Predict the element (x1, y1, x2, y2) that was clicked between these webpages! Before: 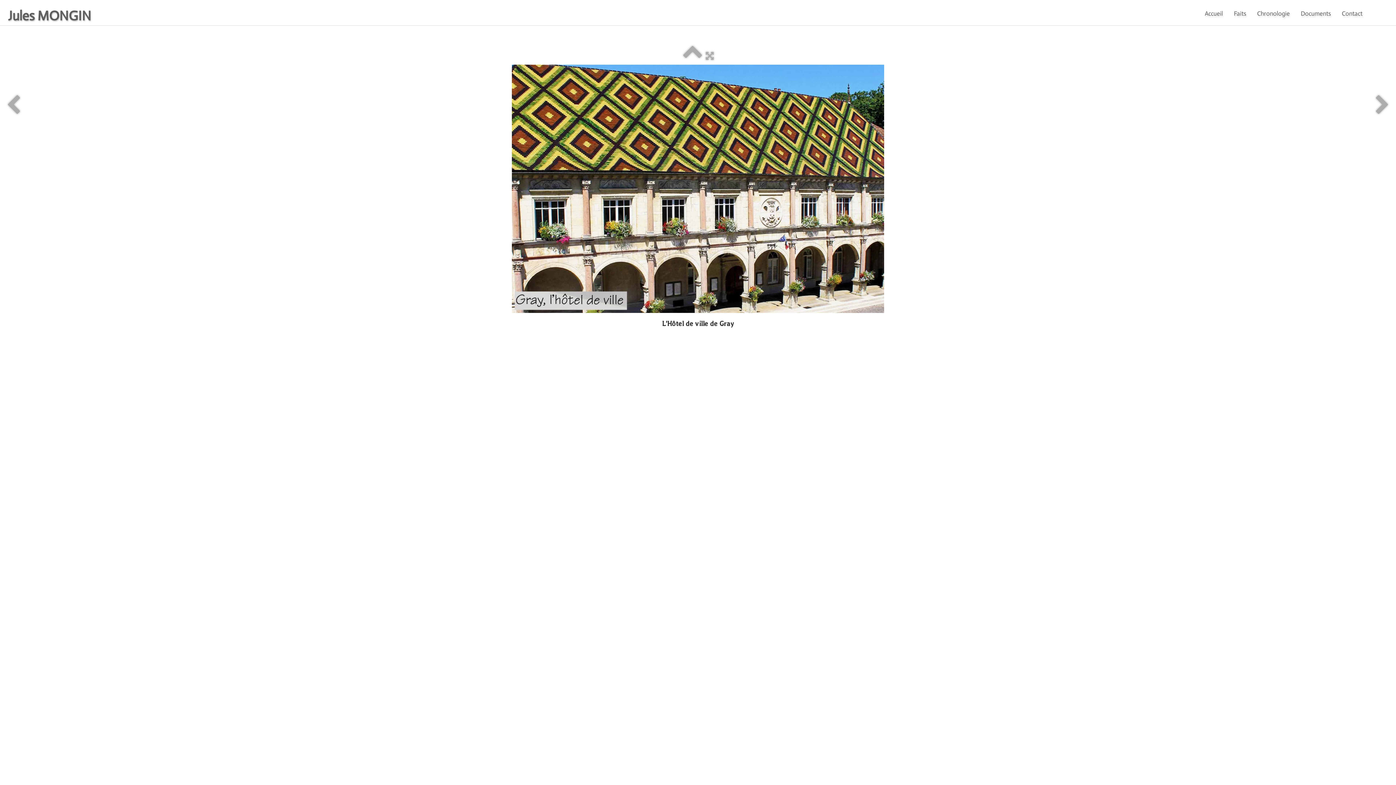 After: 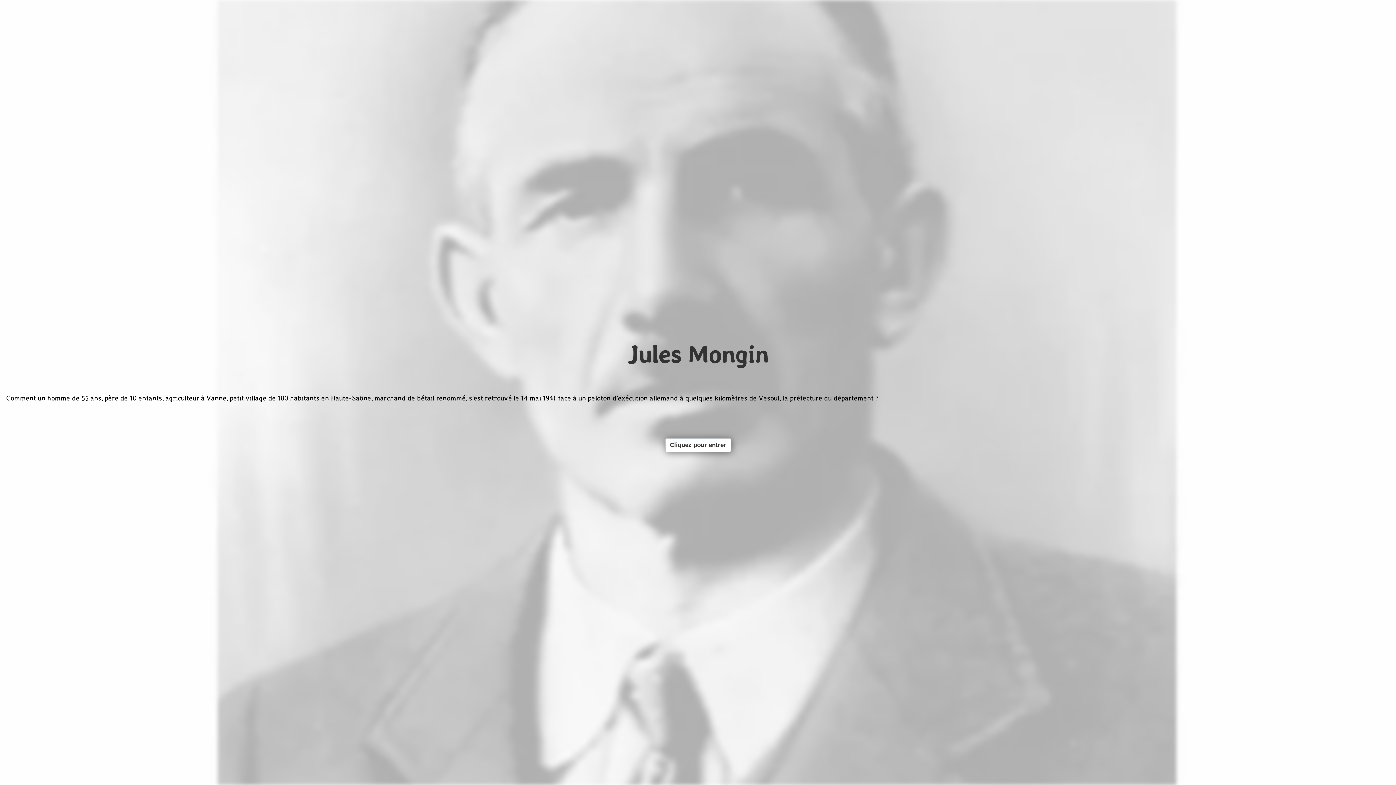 Action: bbox: (2, 8, 96, 25) label: logo